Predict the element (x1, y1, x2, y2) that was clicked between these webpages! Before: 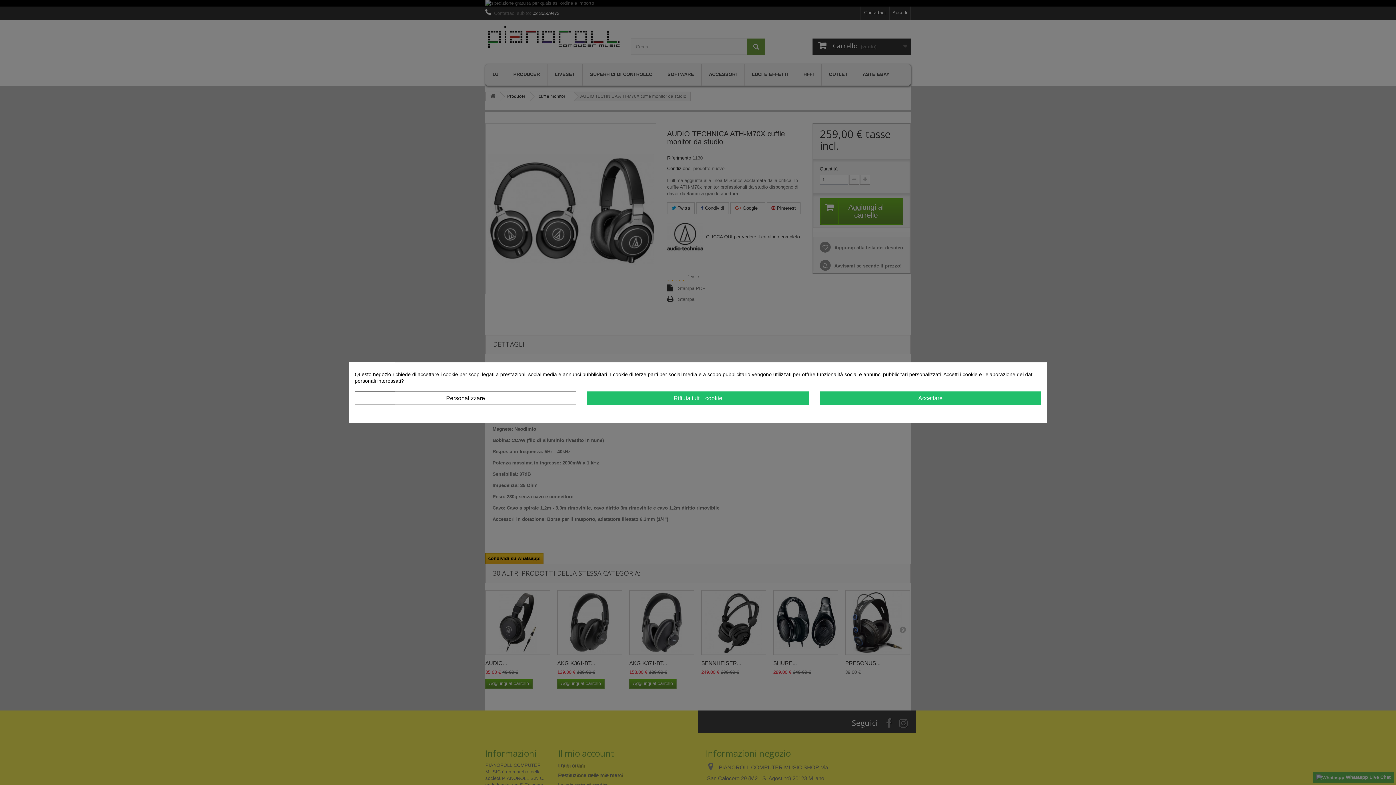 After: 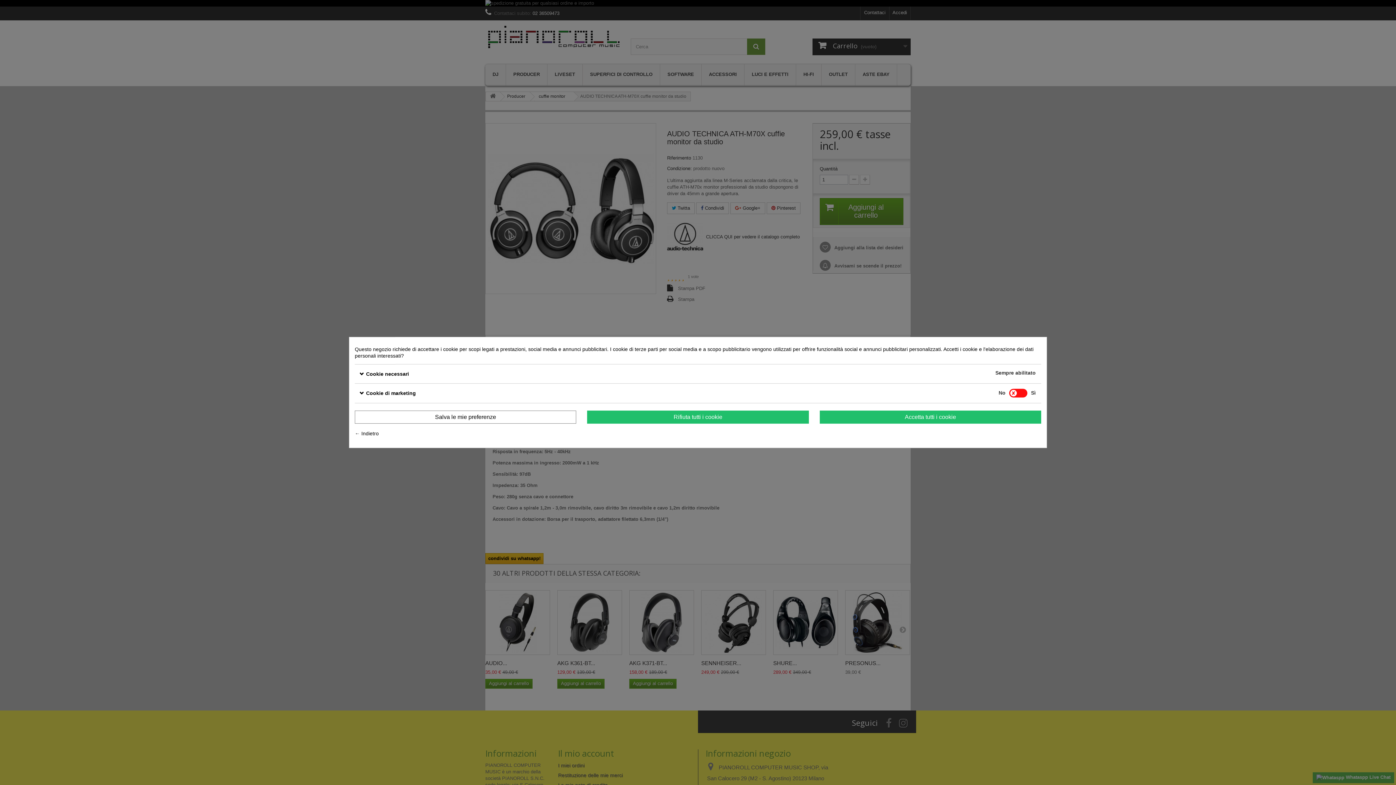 Action: label: Personalizzare bbox: (354, 391, 576, 405)